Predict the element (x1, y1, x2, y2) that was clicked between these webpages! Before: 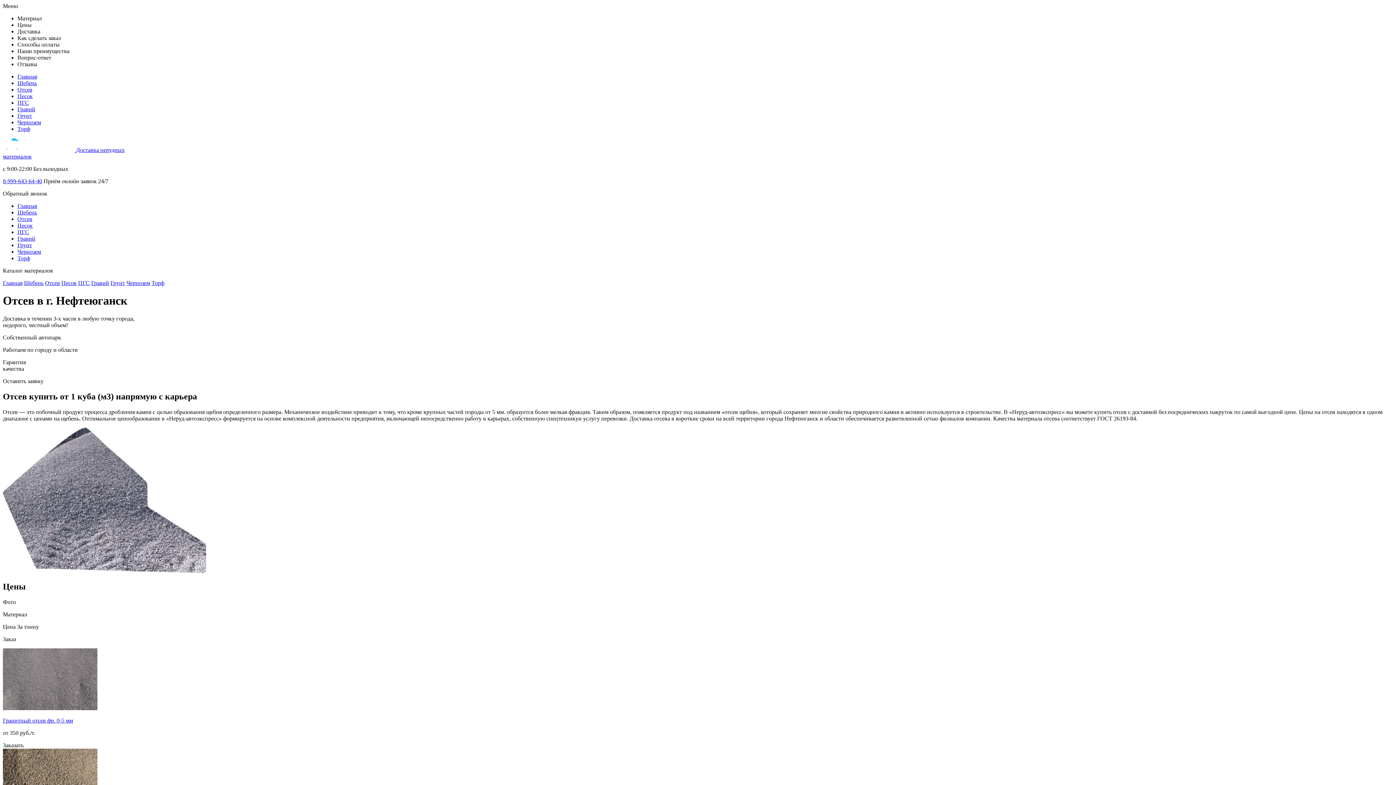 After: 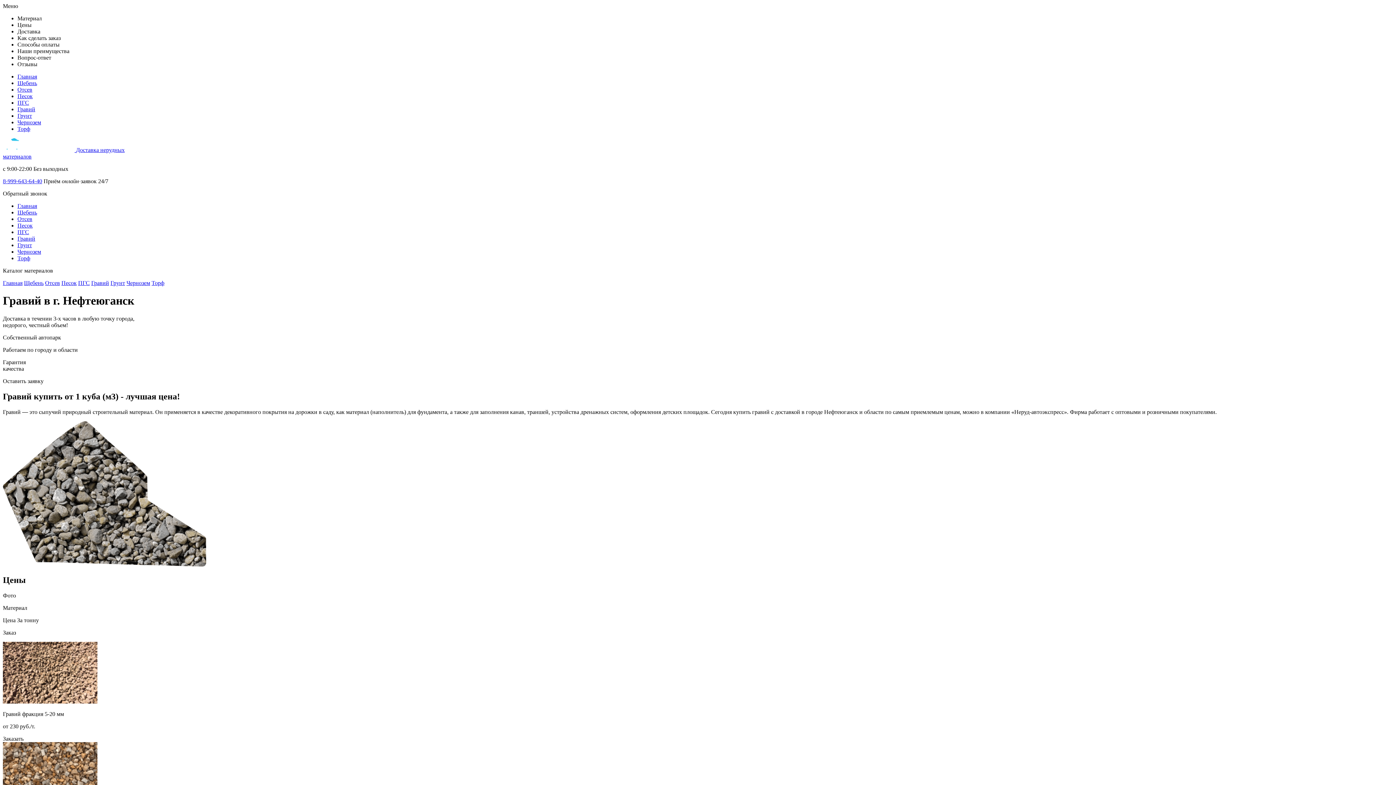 Action: bbox: (91, 280, 109, 286) label: Гравий